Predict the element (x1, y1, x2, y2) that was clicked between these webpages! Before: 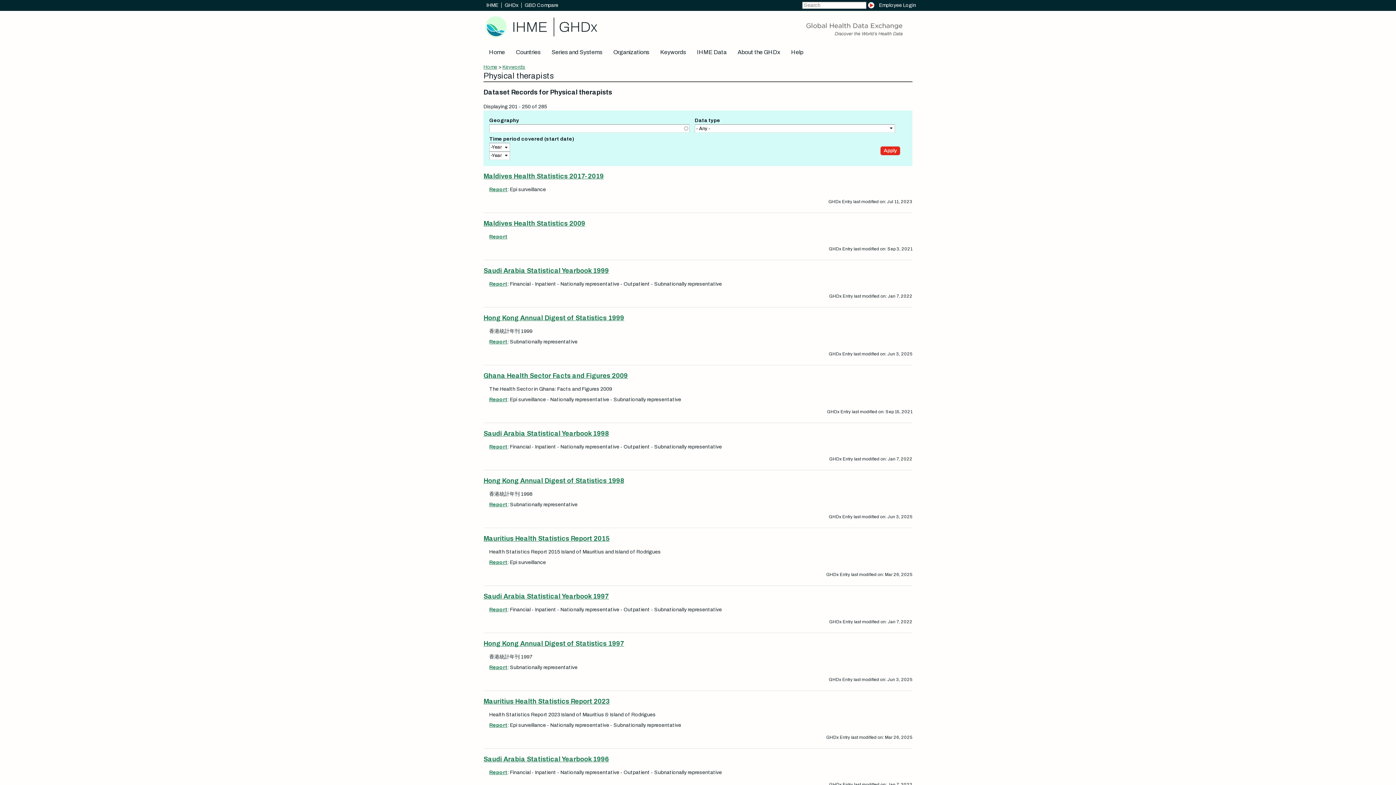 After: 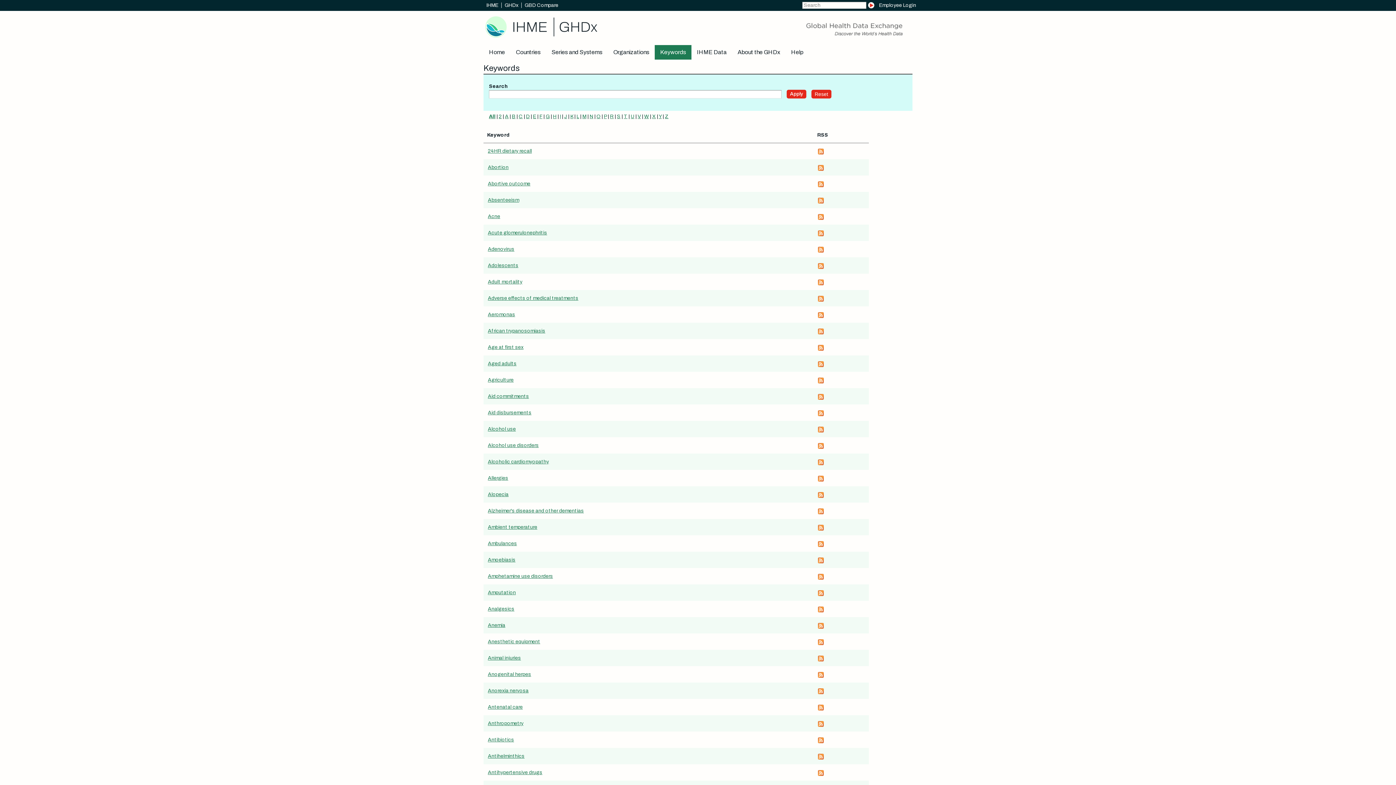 Action: bbox: (654, 45, 691, 59) label: Keywords